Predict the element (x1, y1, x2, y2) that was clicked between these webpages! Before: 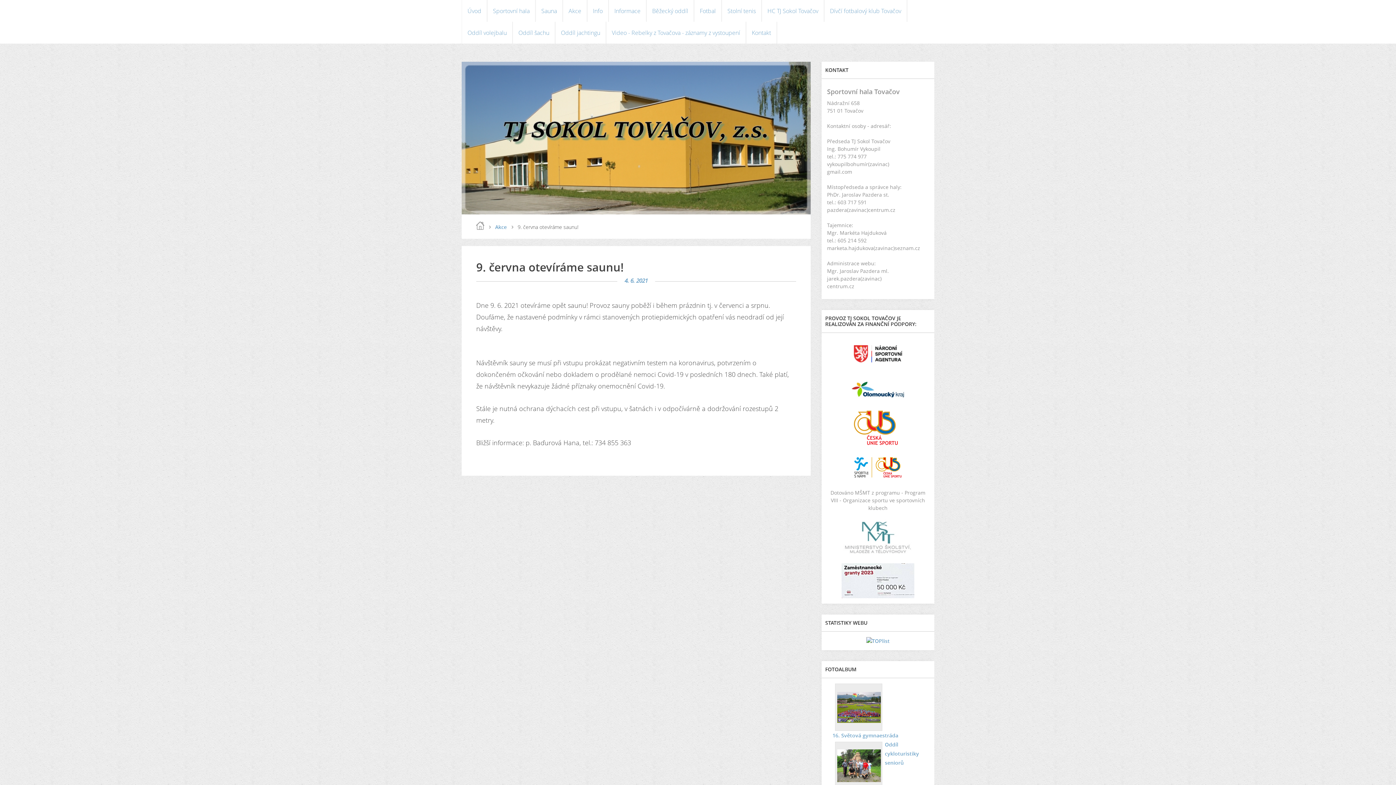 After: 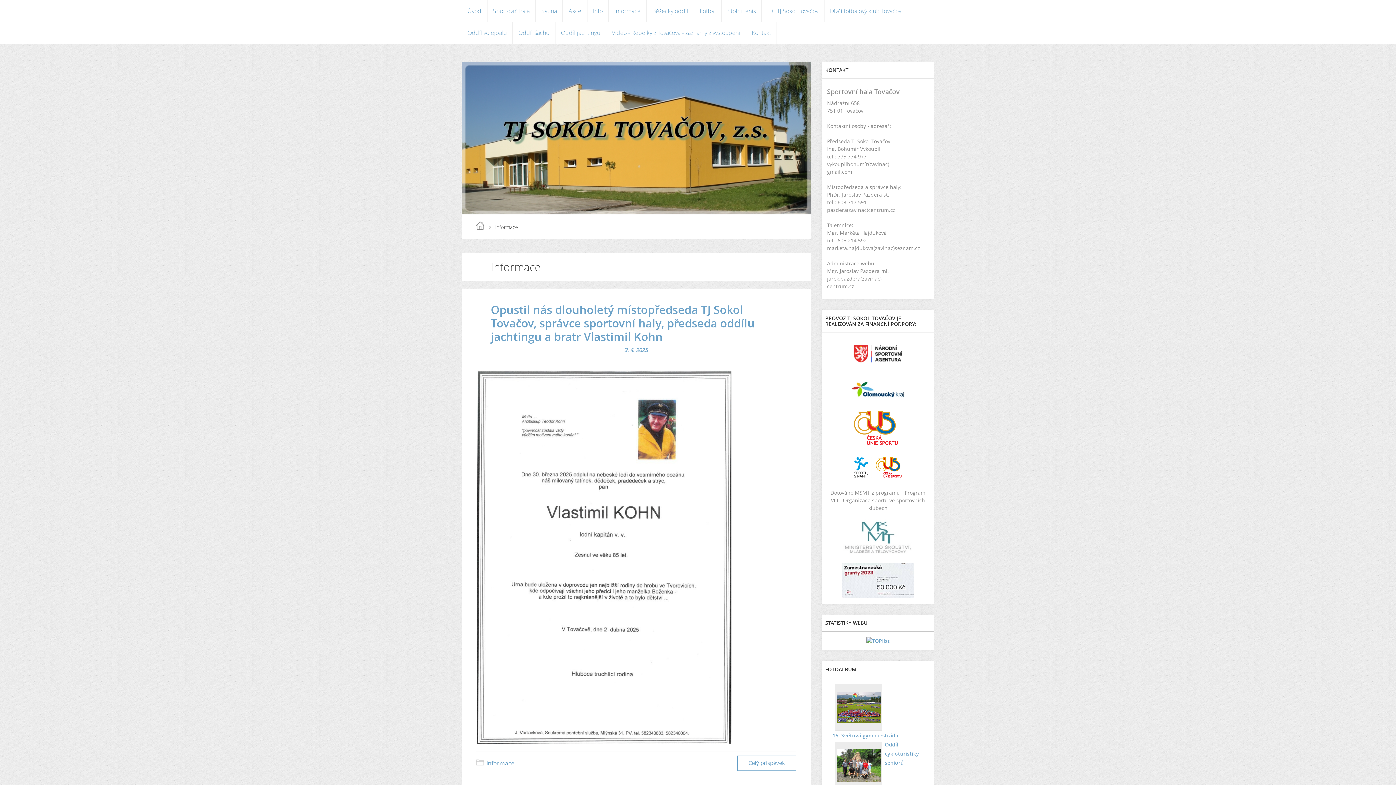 Action: label: Informace bbox: (609, 0, 646, 21)